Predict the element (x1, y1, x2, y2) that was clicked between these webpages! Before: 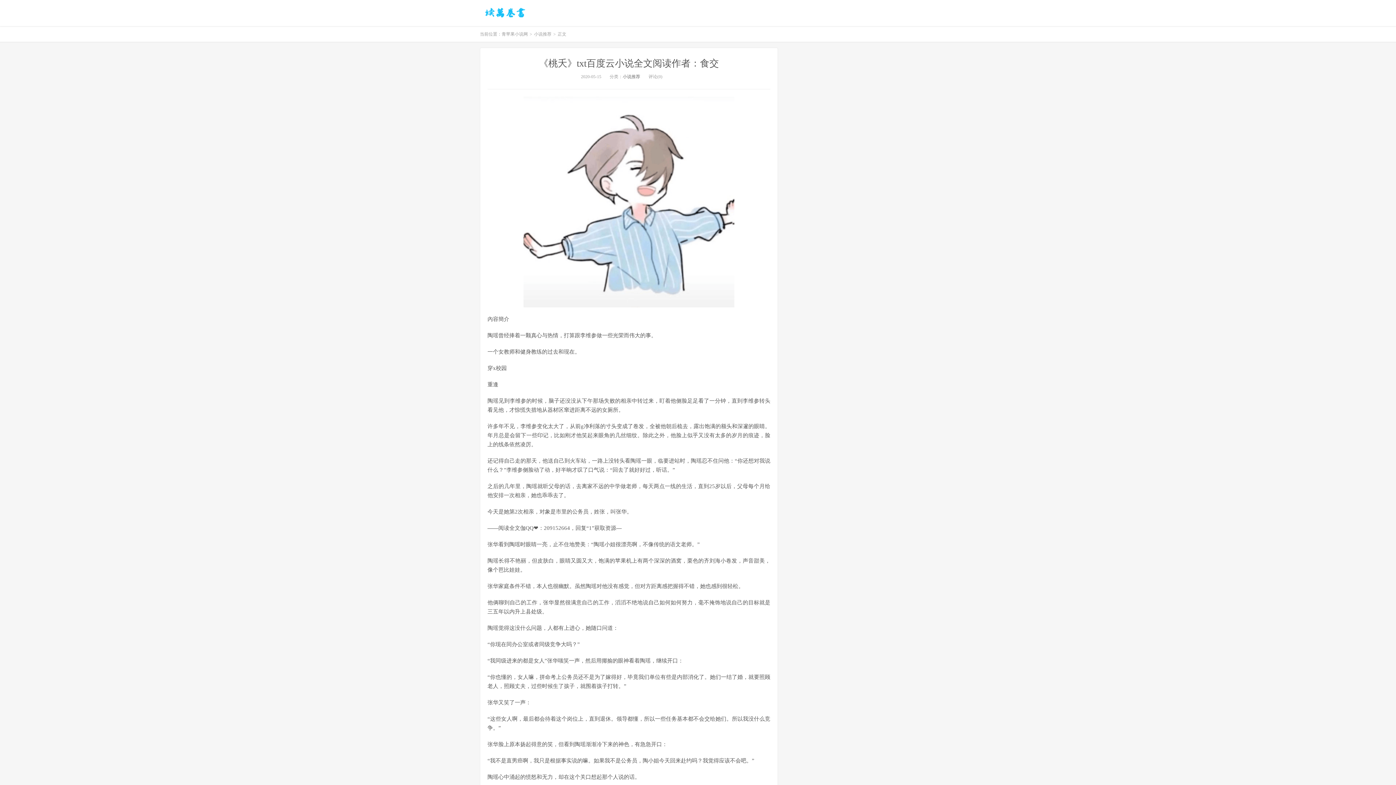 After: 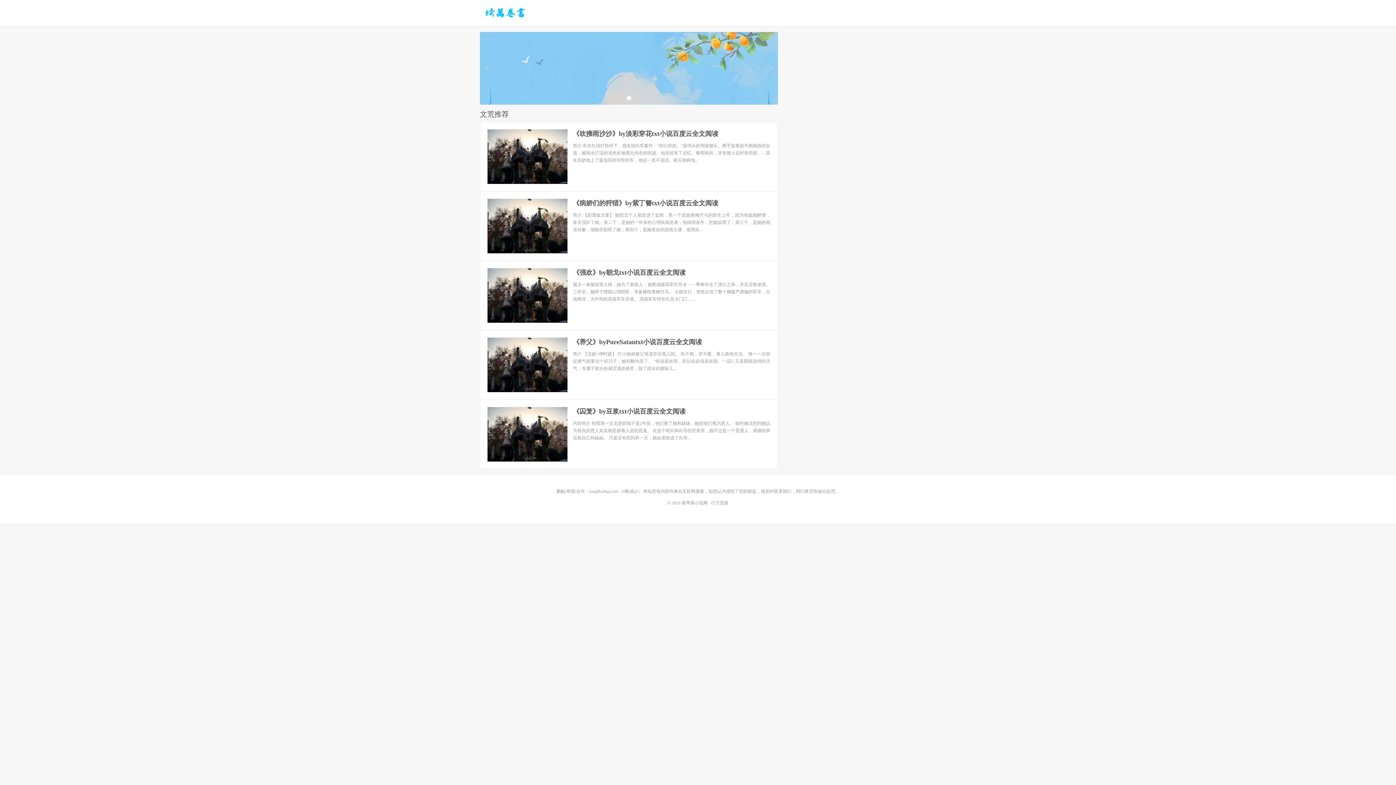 Action: label: 青苹果小说网 bbox: (501, 31, 528, 36)